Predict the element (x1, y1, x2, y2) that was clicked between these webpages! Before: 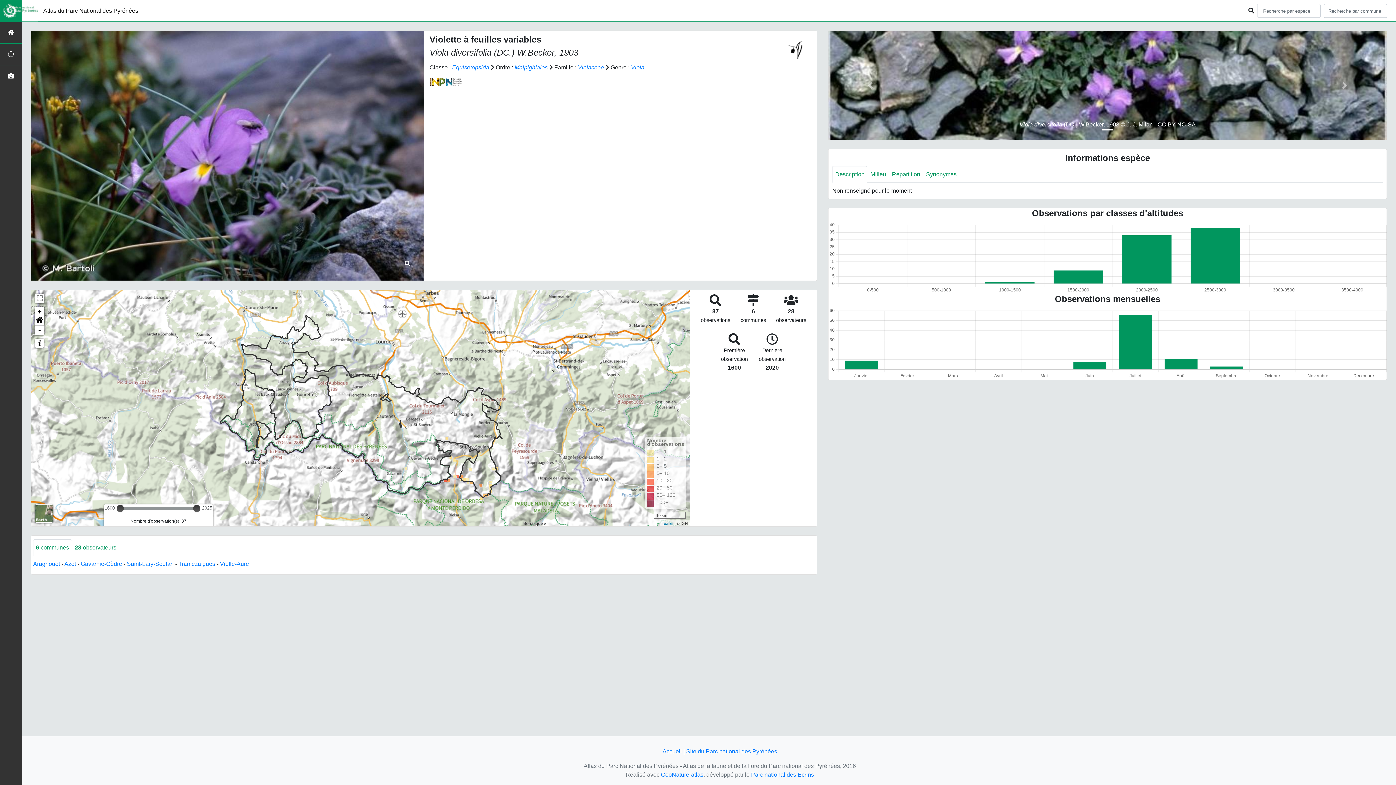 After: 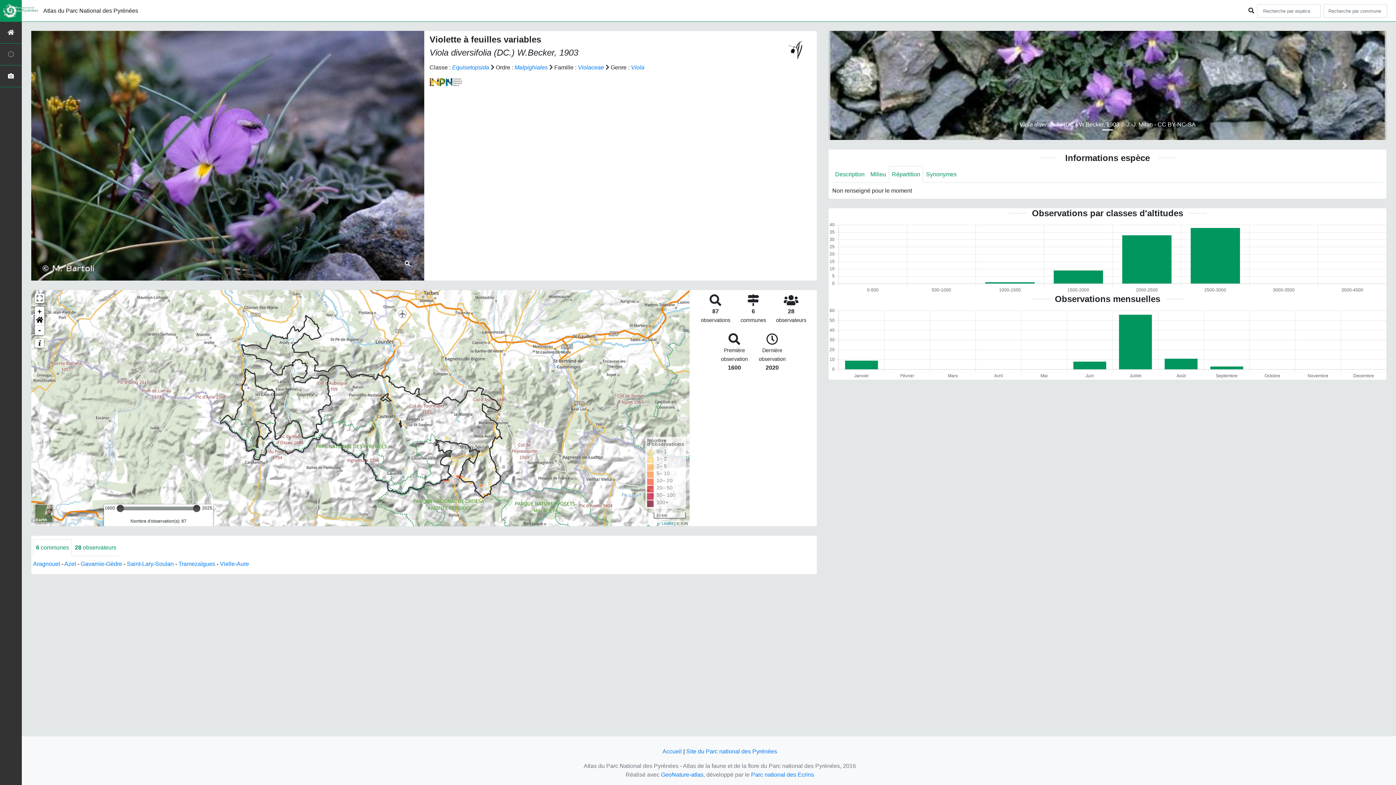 Action: label: Répartition bbox: (889, 166, 923, 182)